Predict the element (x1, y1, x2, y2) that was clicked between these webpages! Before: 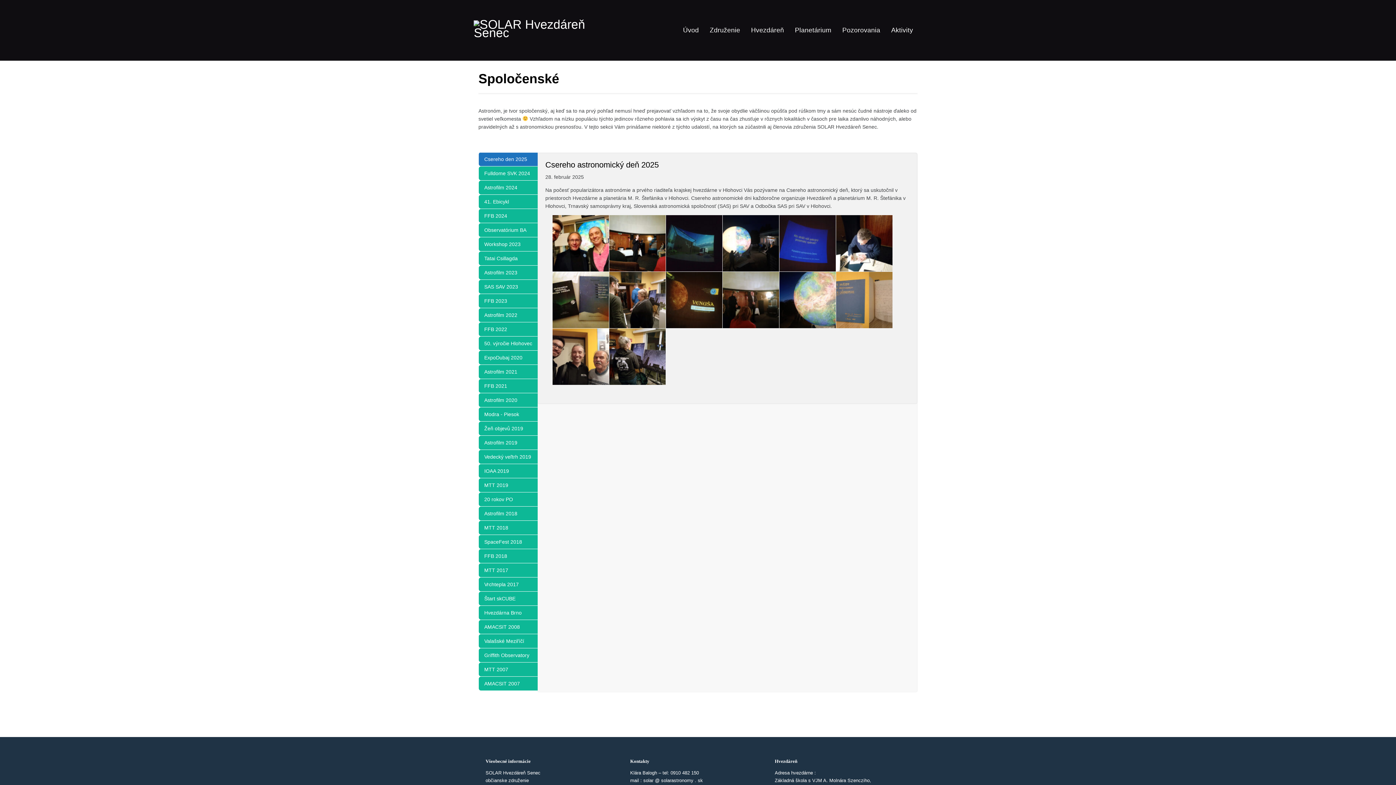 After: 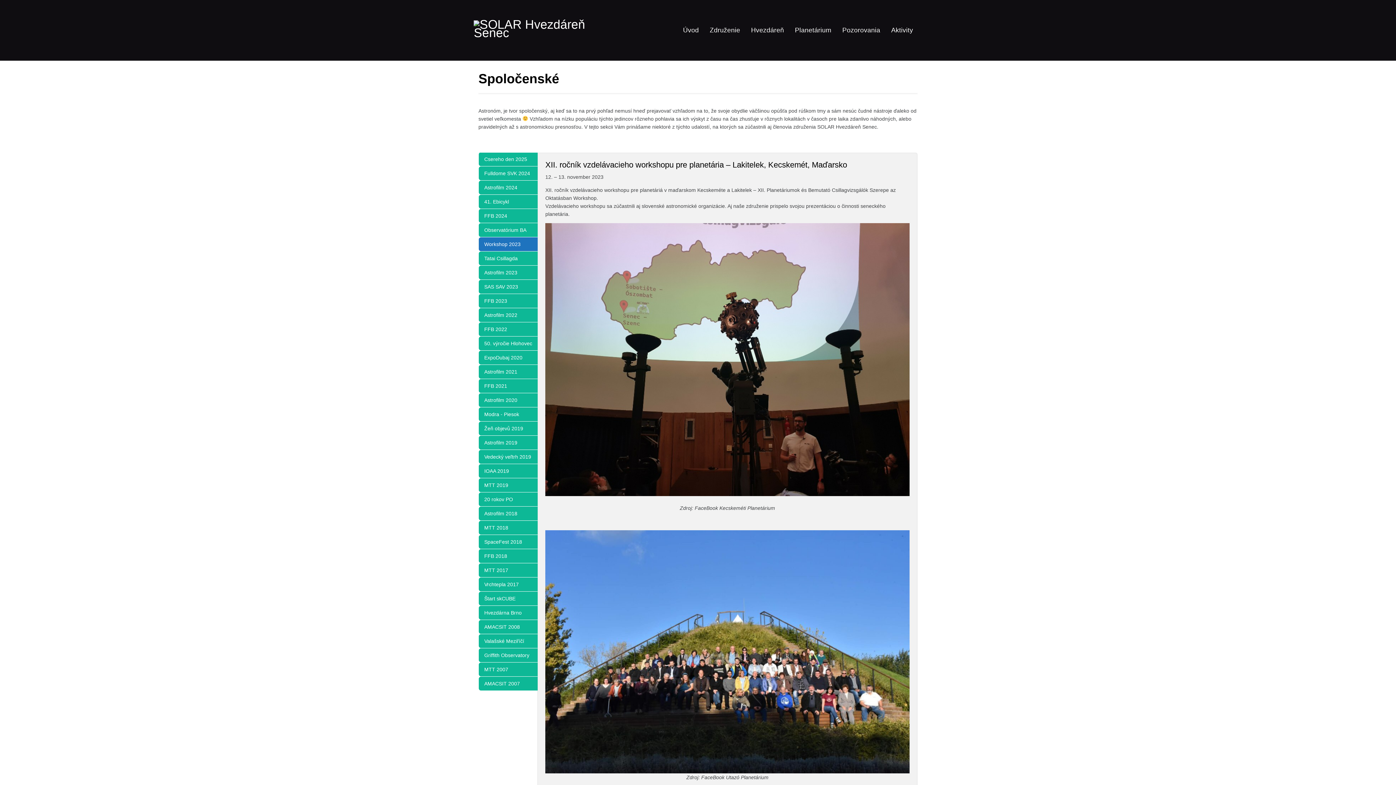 Action: bbox: (478, 237, 537, 251) label: Workshop 2023